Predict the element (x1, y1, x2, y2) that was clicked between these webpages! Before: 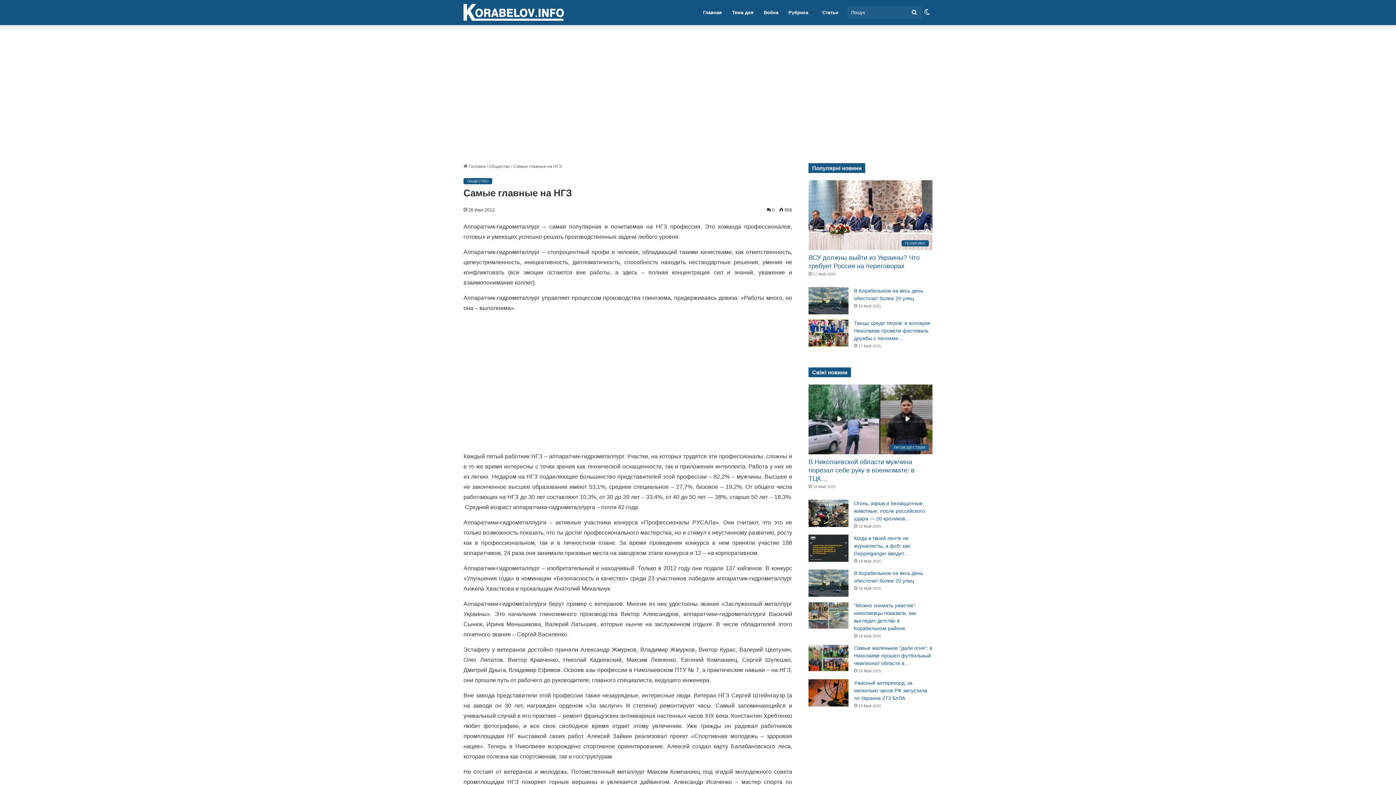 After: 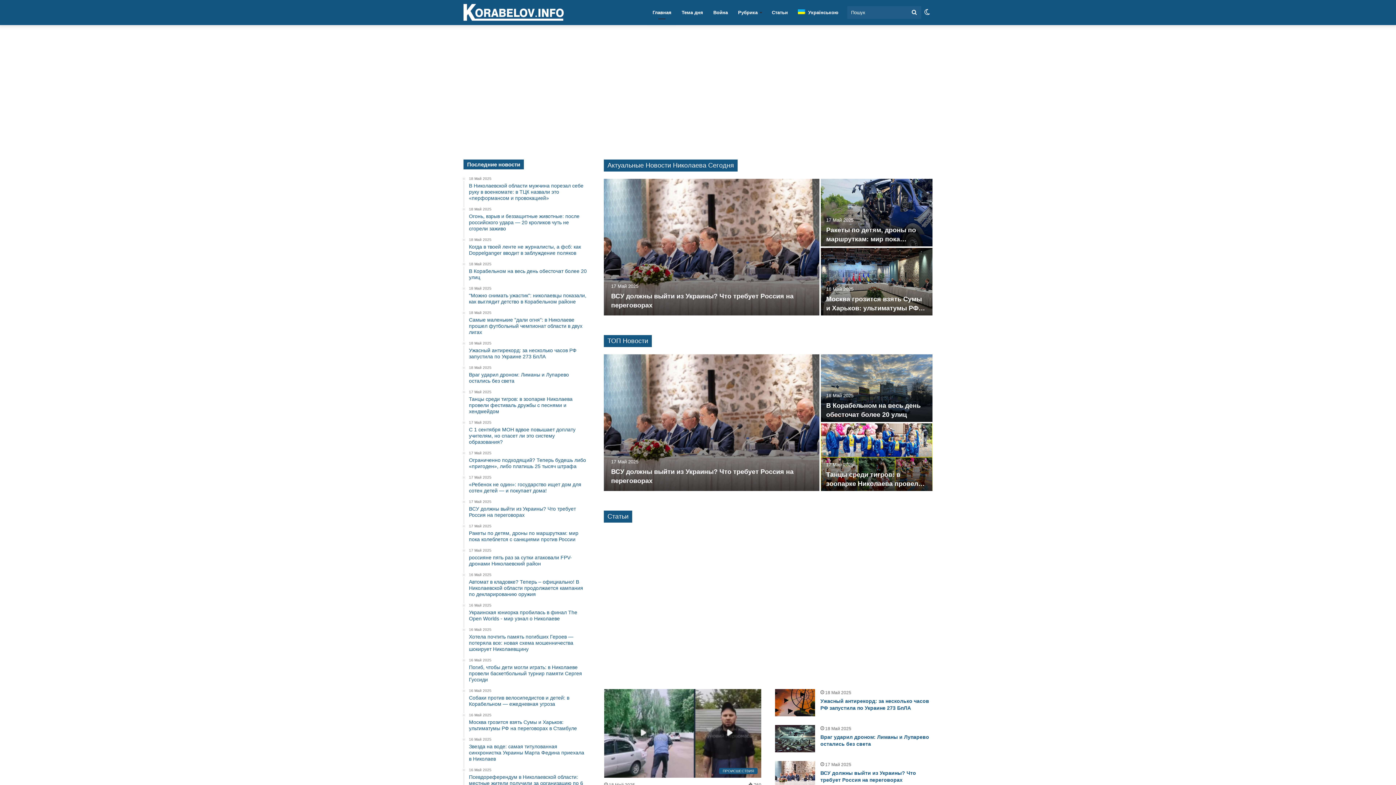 Action: bbox: (463, 4, 564, 20)